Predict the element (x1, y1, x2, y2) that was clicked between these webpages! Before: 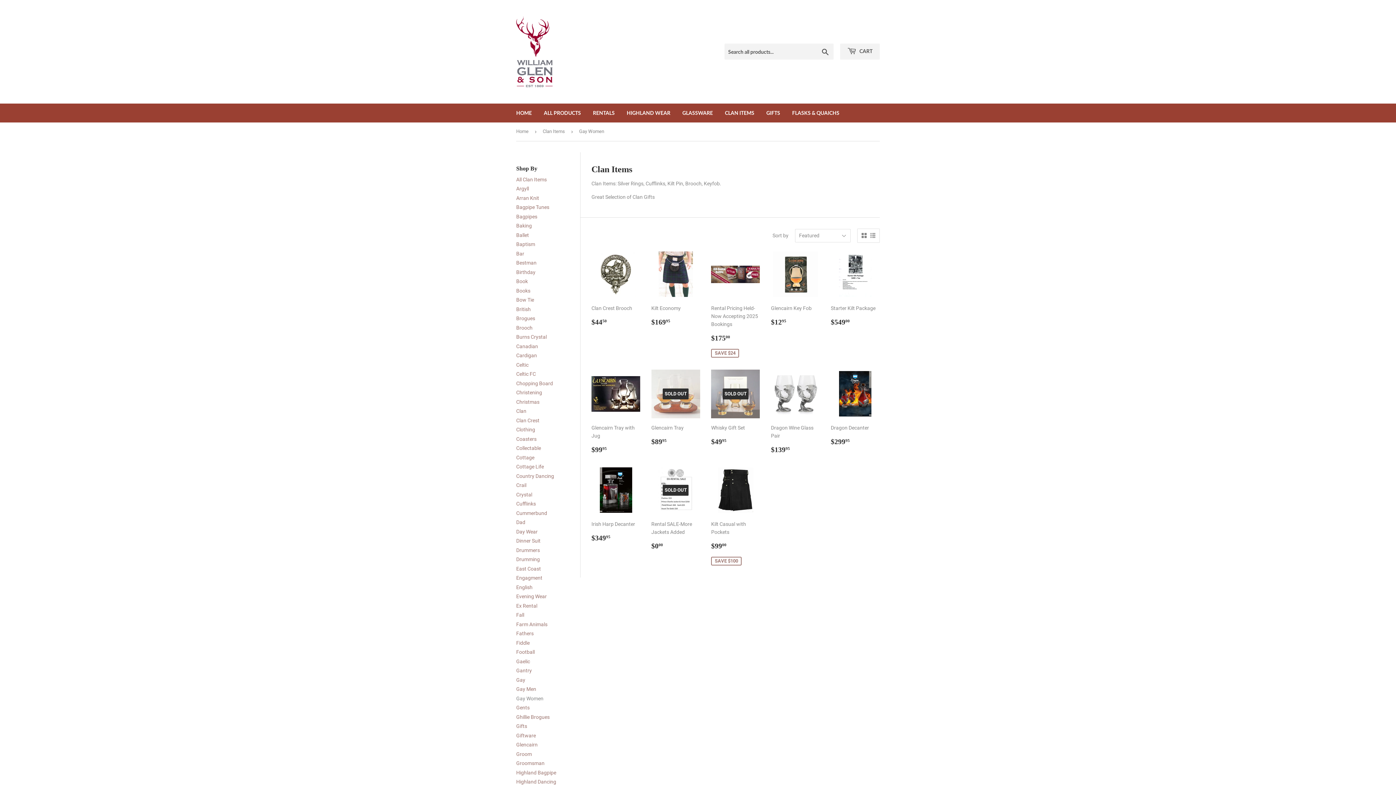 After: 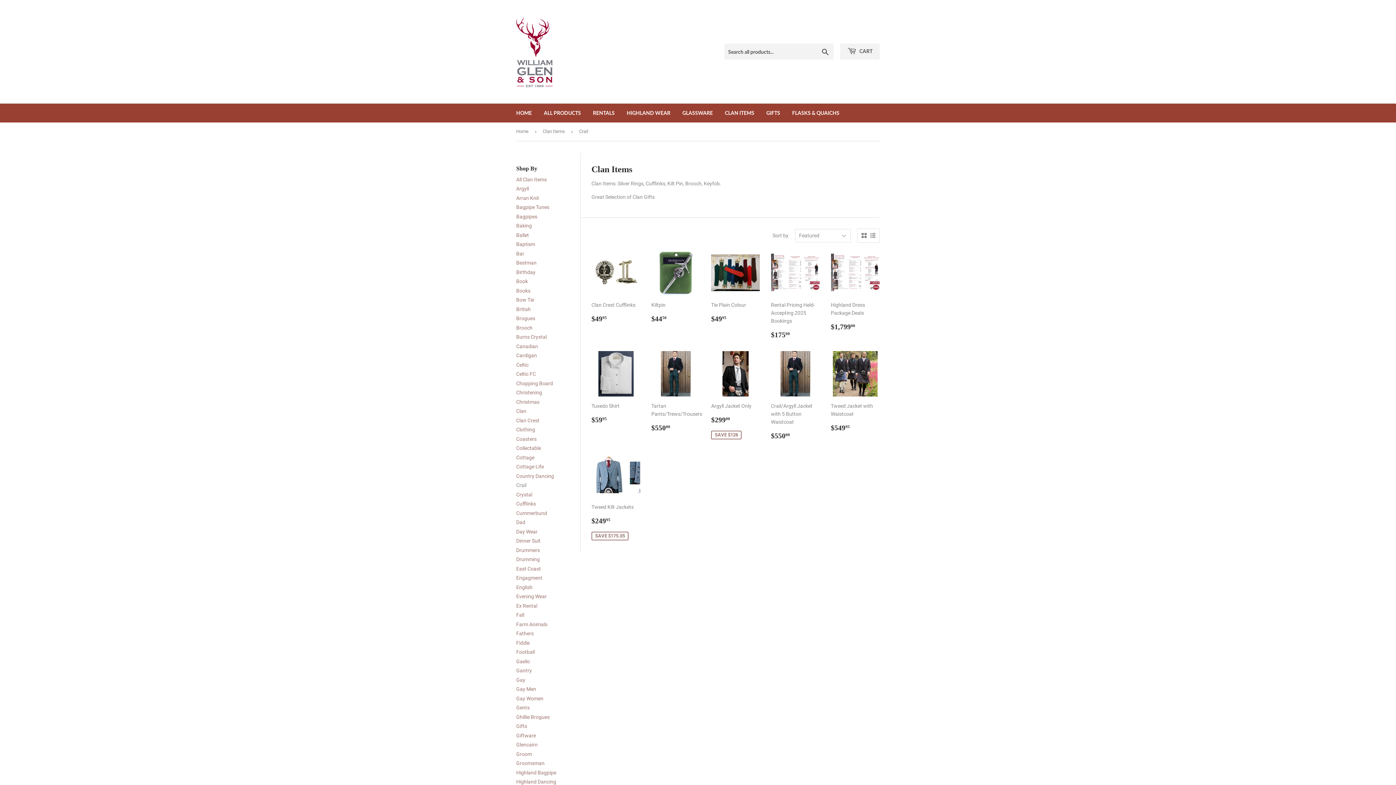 Action: label: Crail bbox: (516, 482, 526, 488)